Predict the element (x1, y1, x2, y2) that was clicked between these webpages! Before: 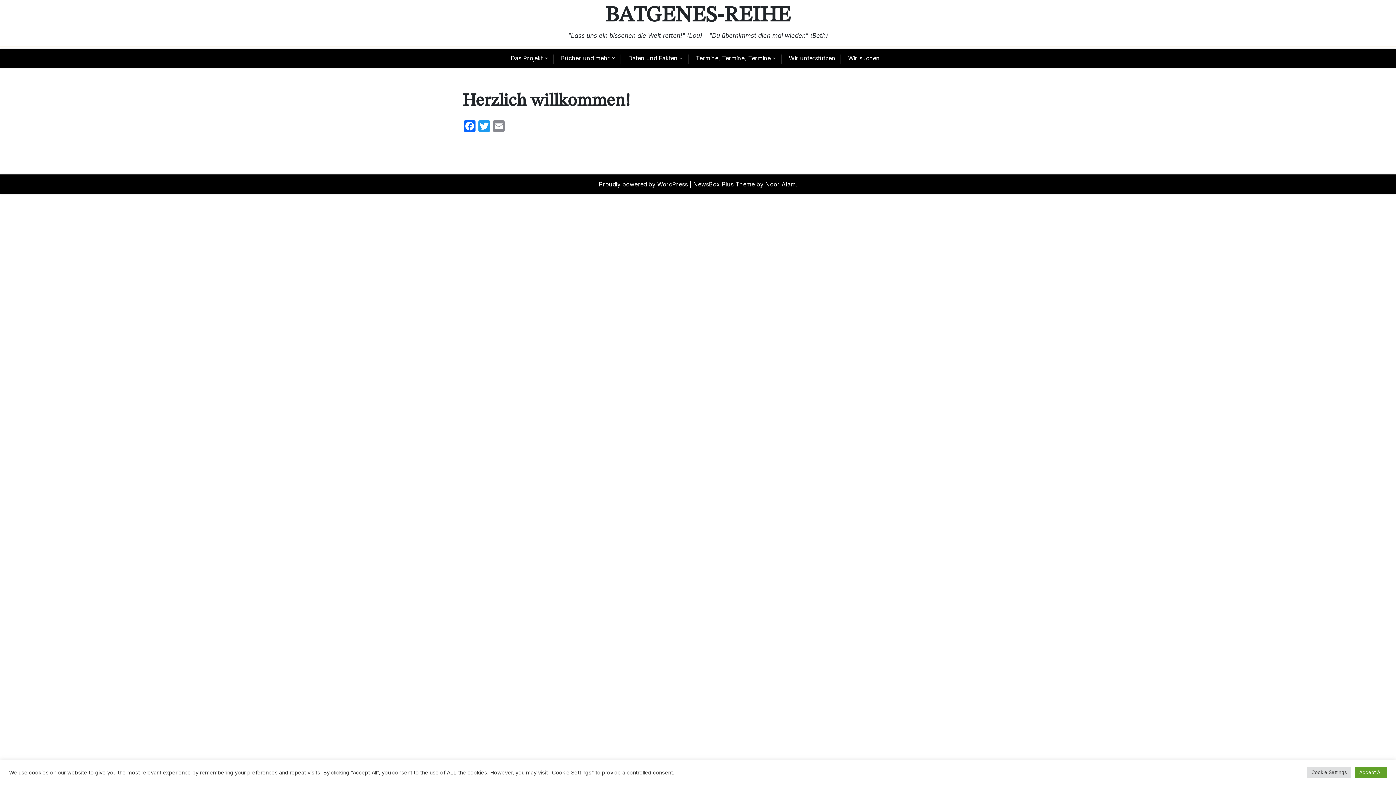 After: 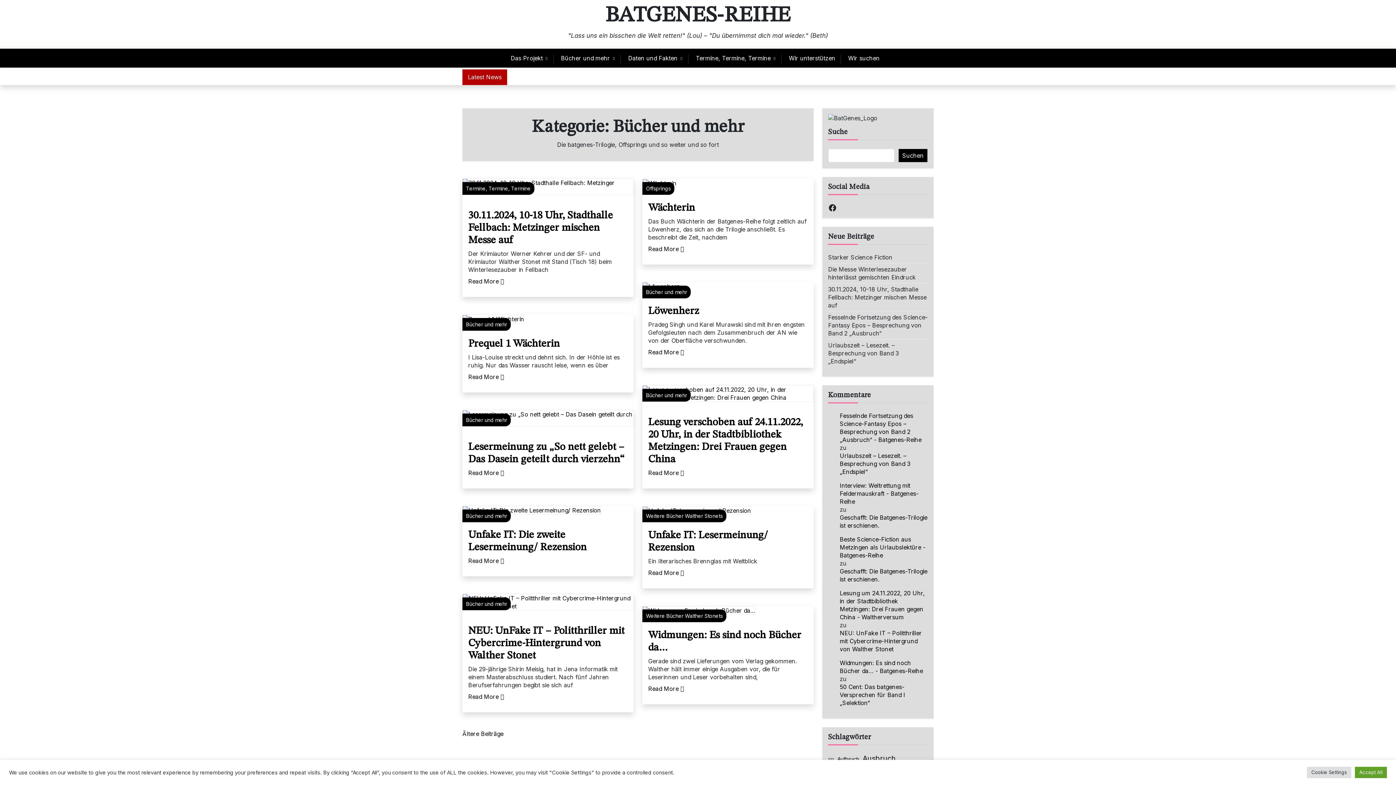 Action: bbox: (555, 48, 615, 67) label: Bücher und mehr